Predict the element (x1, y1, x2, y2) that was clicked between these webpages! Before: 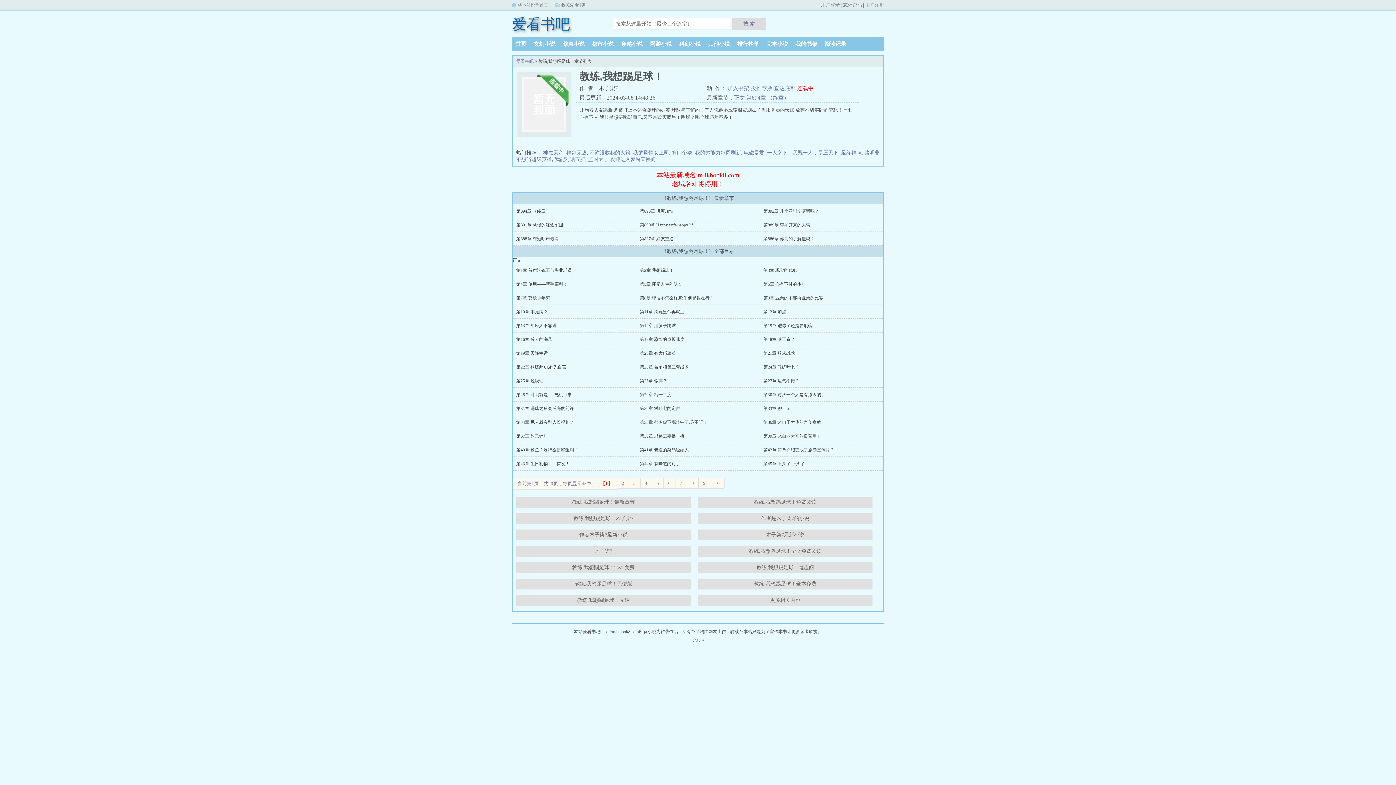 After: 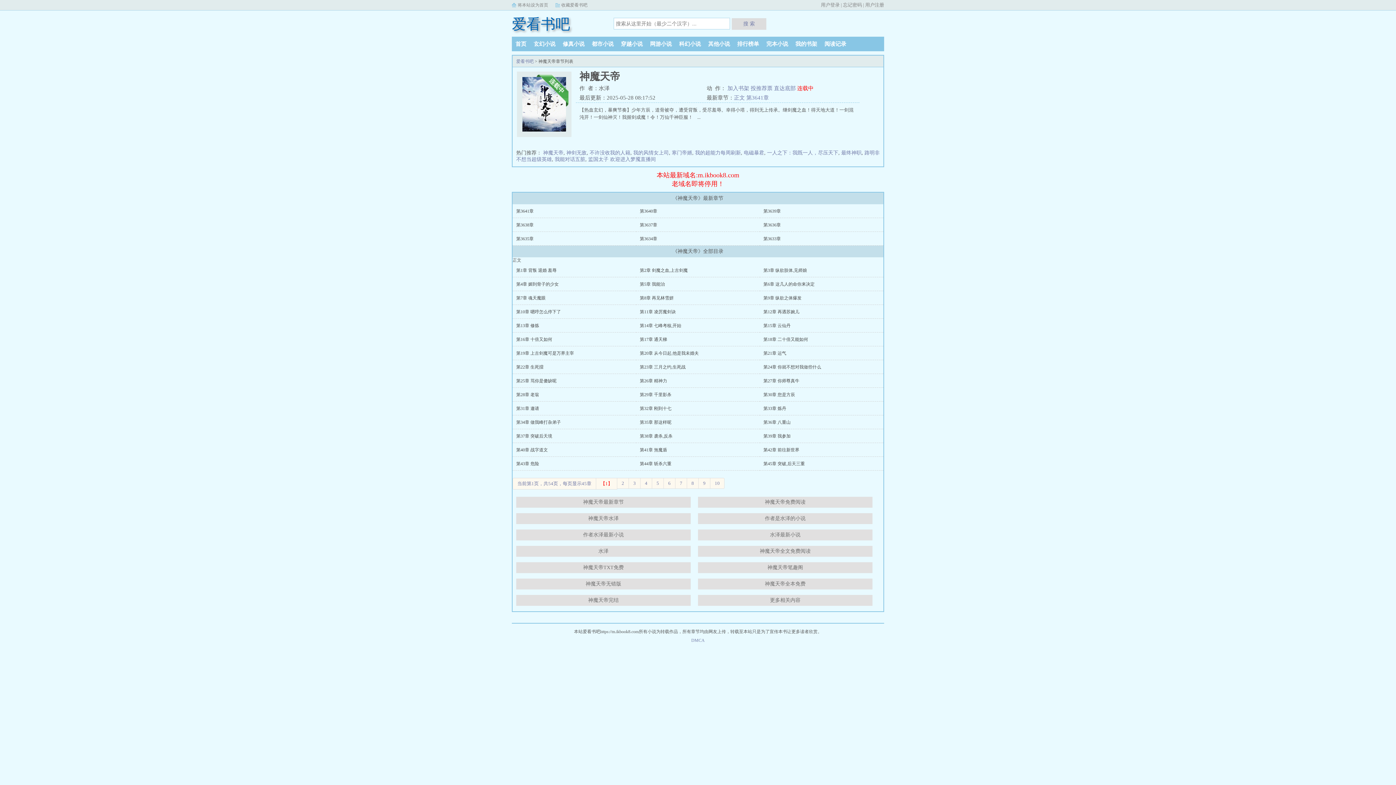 Action: bbox: (543, 150, 563, 155) label: 神魔天帝